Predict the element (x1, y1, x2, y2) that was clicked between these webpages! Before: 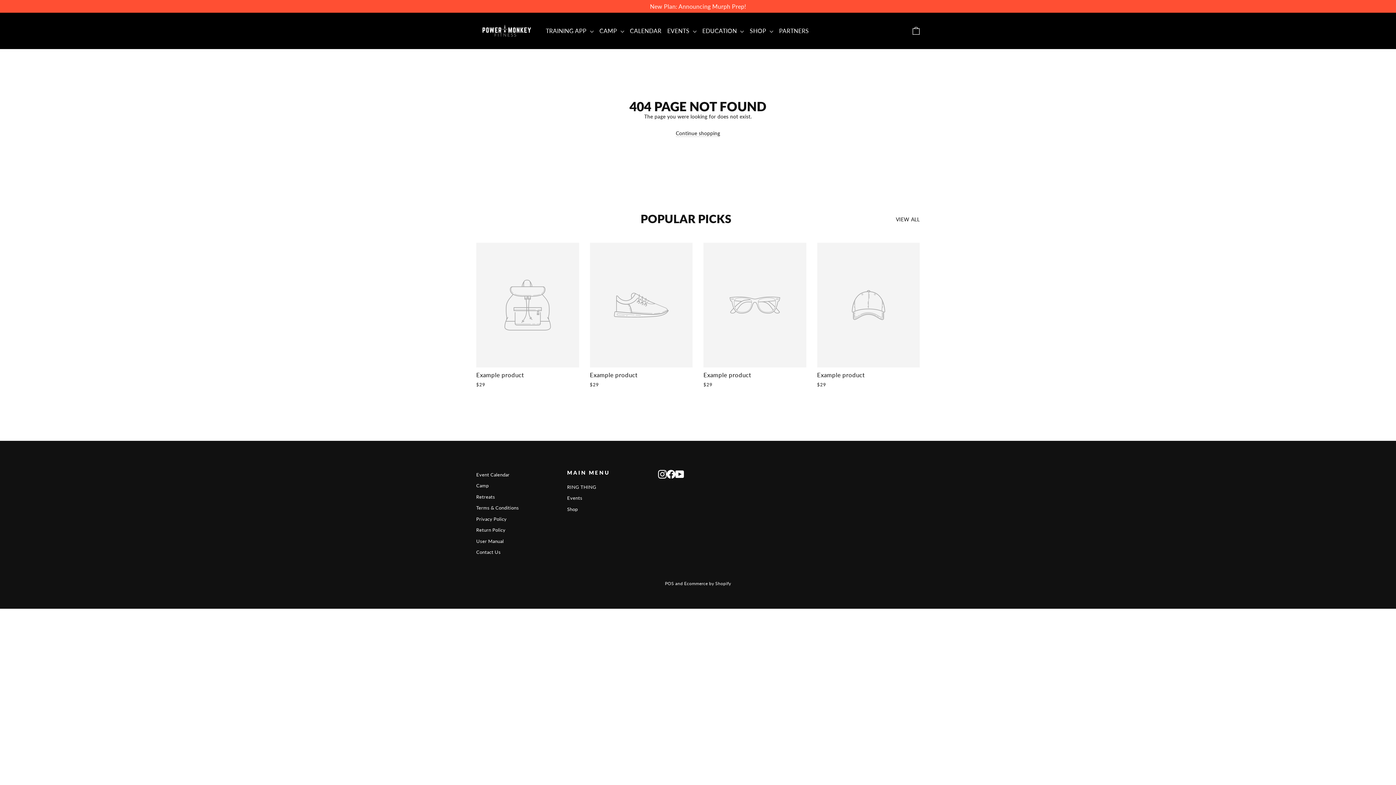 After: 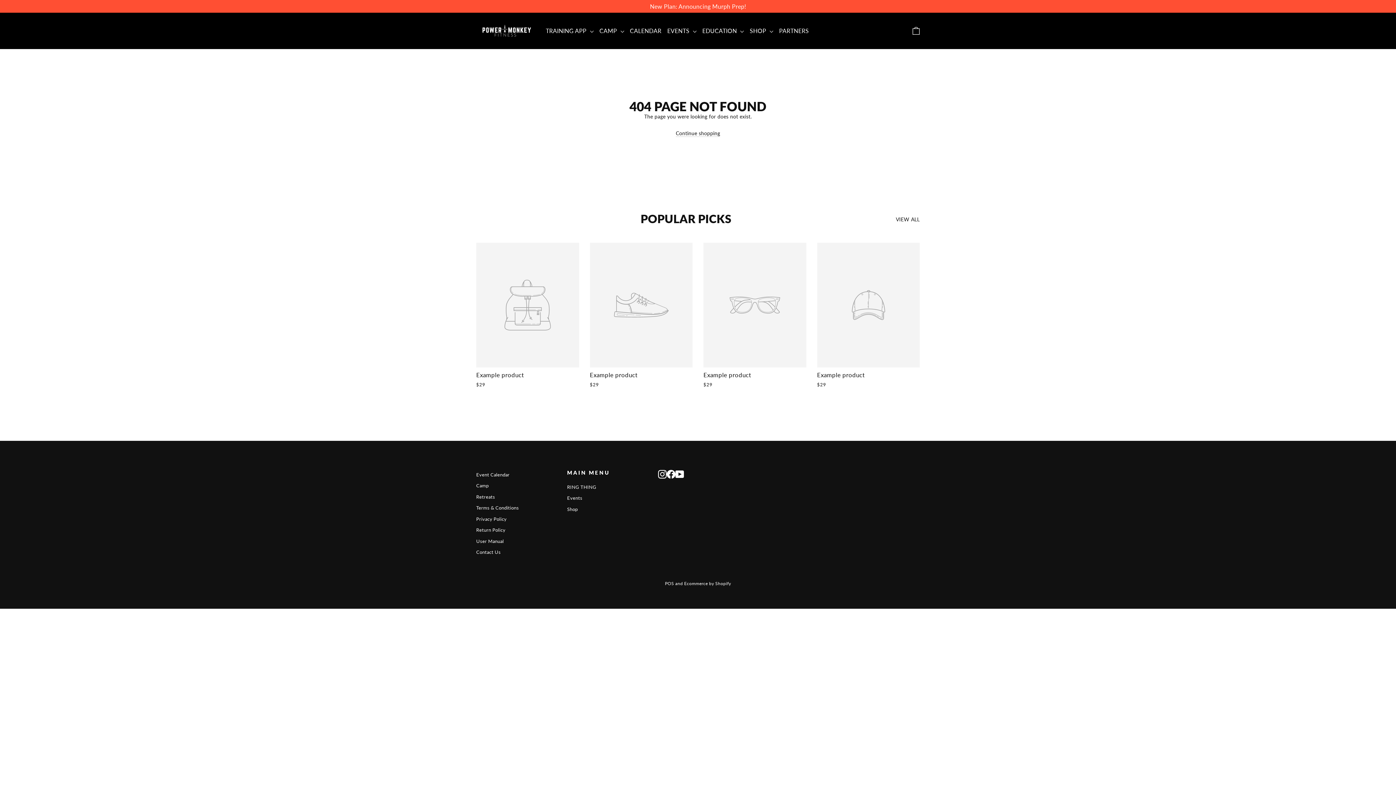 Action: bbox: (675, 470, 684, 478) label: YouTube